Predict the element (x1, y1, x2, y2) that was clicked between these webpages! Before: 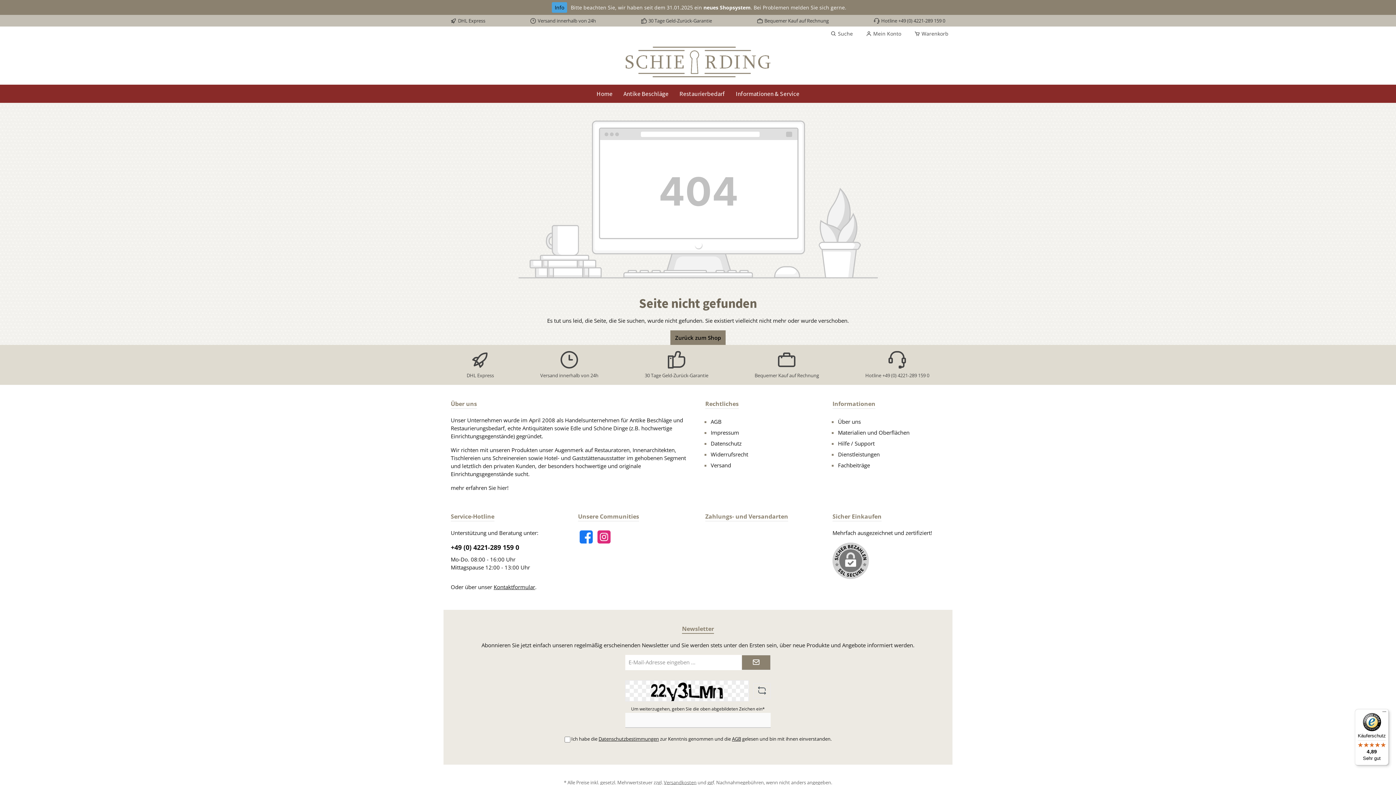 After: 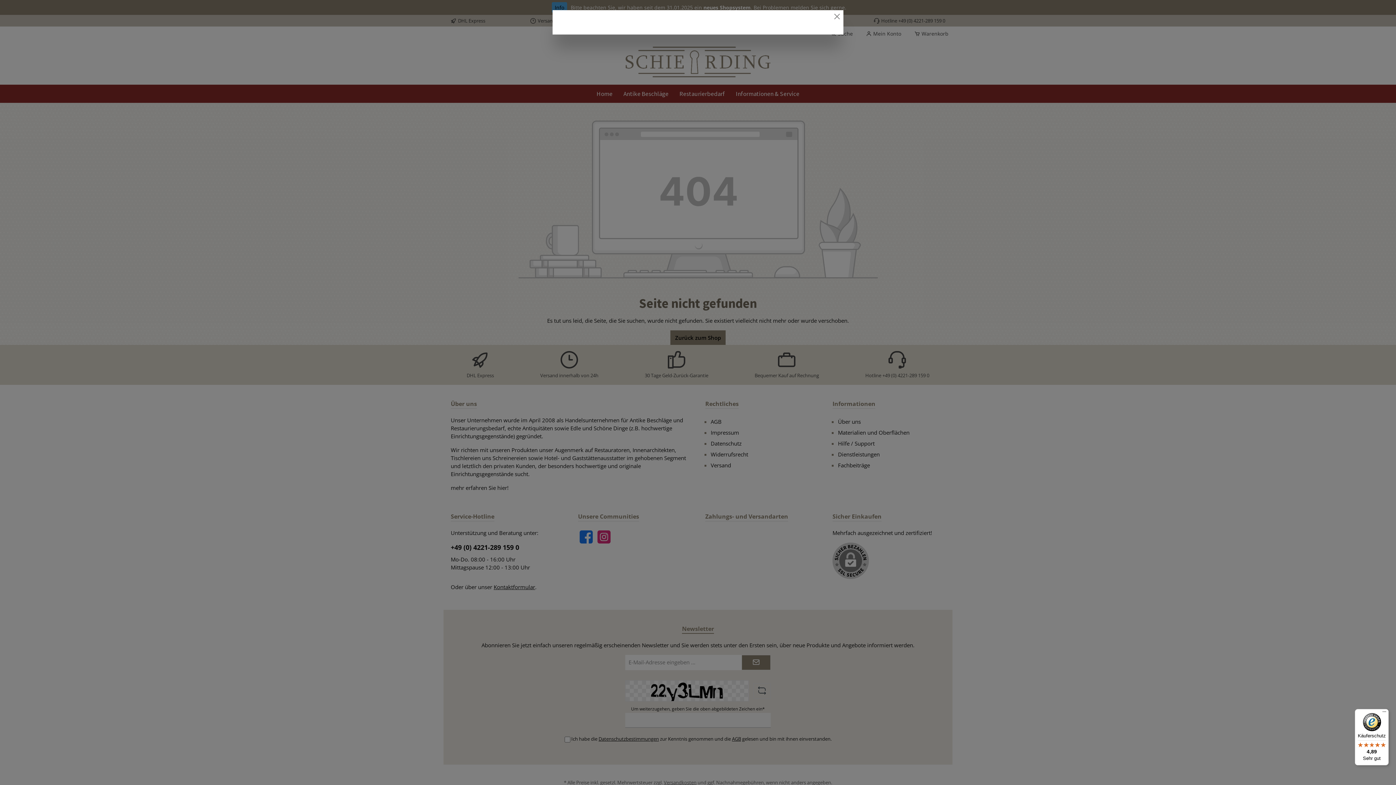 Action: bbox: (493, 583, 535, 590) label: Kontaktformular